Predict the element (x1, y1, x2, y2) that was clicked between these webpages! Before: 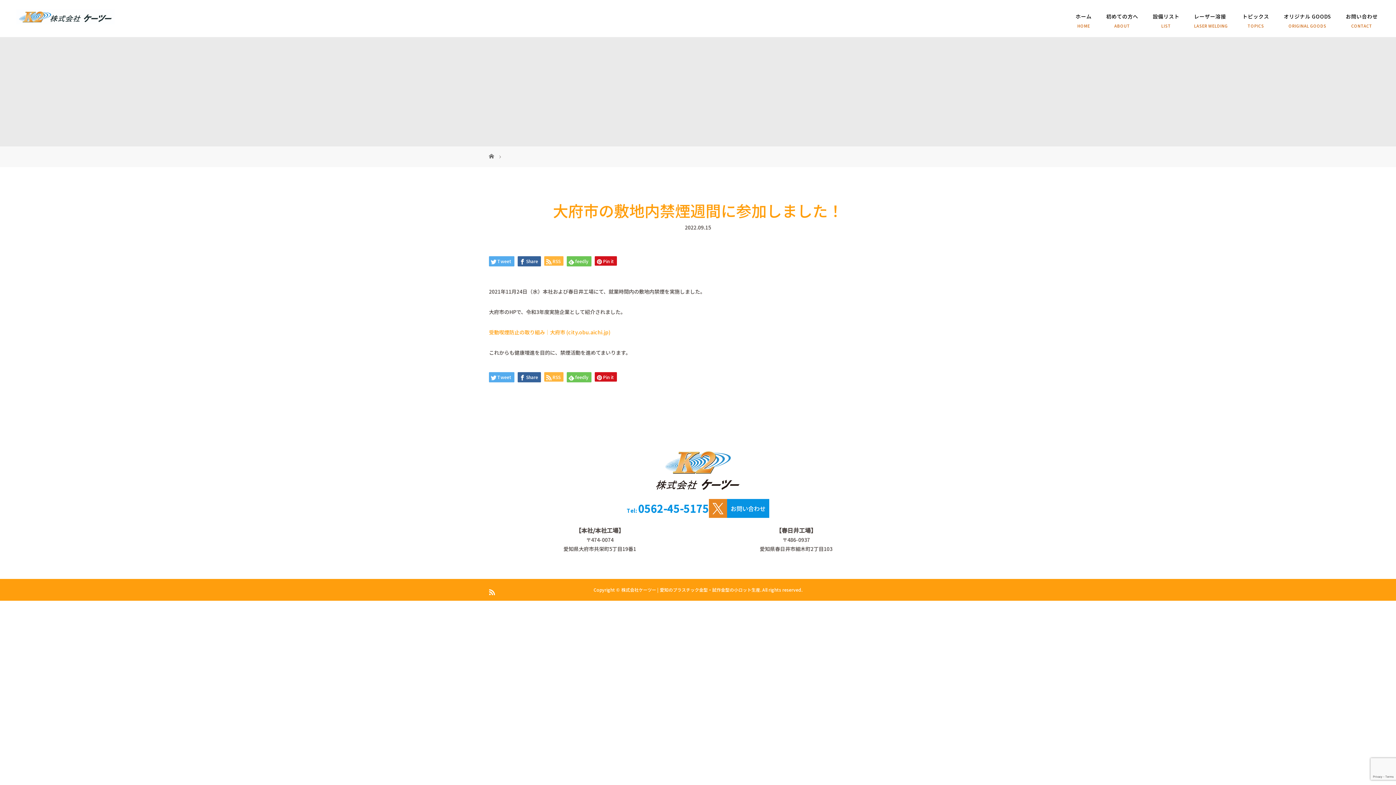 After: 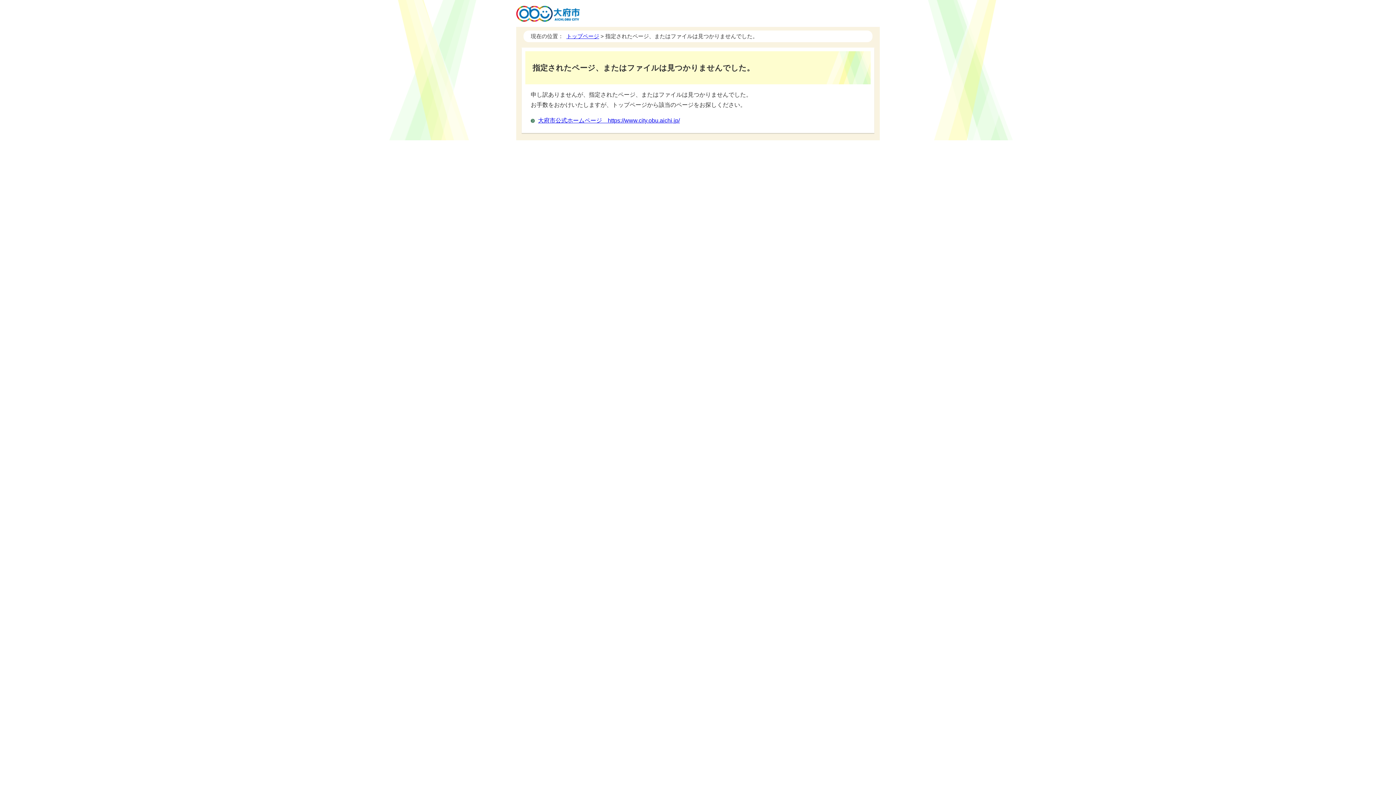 Action: label: 受動喫煙防止の取り組み｜大府市 (city.obu.aichi.jp) bbox: (489, 328, 610, 335)